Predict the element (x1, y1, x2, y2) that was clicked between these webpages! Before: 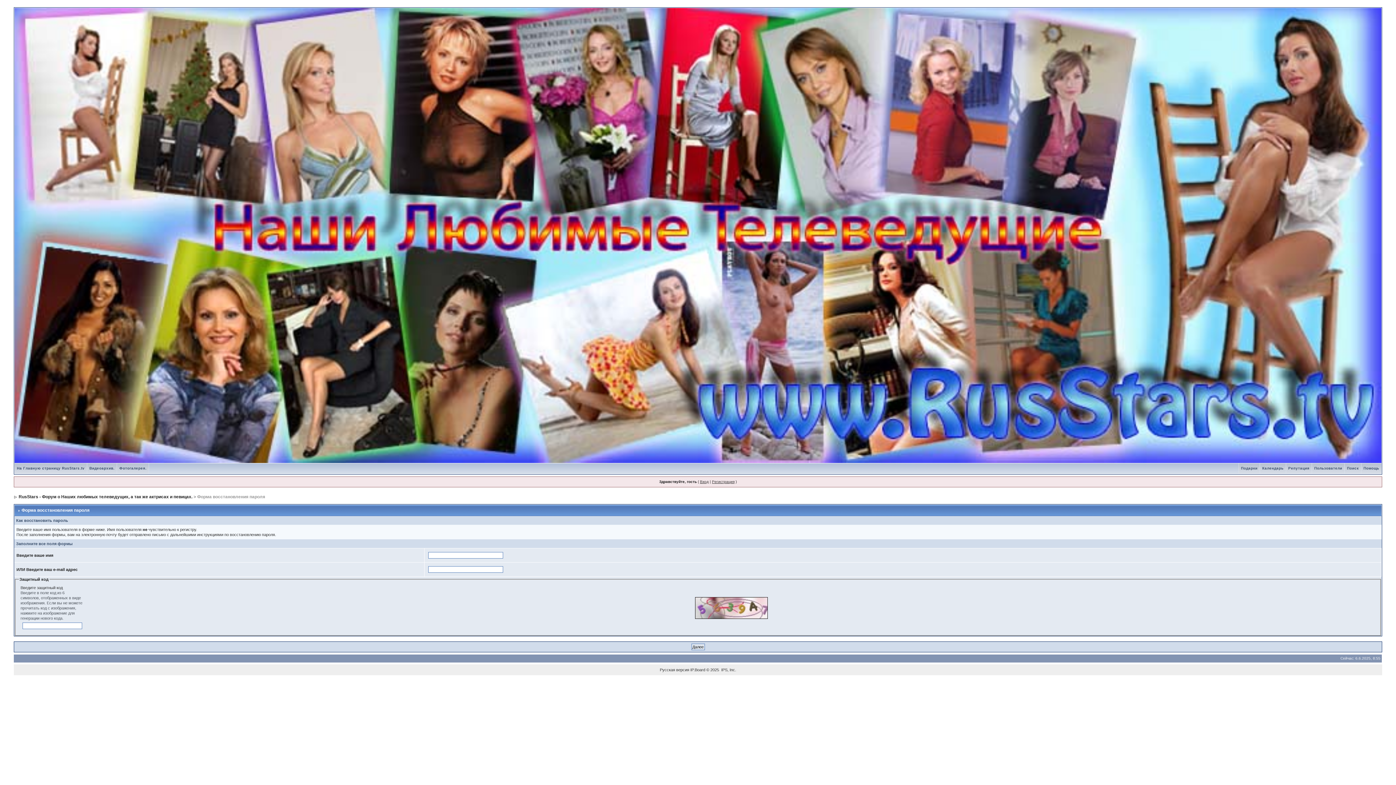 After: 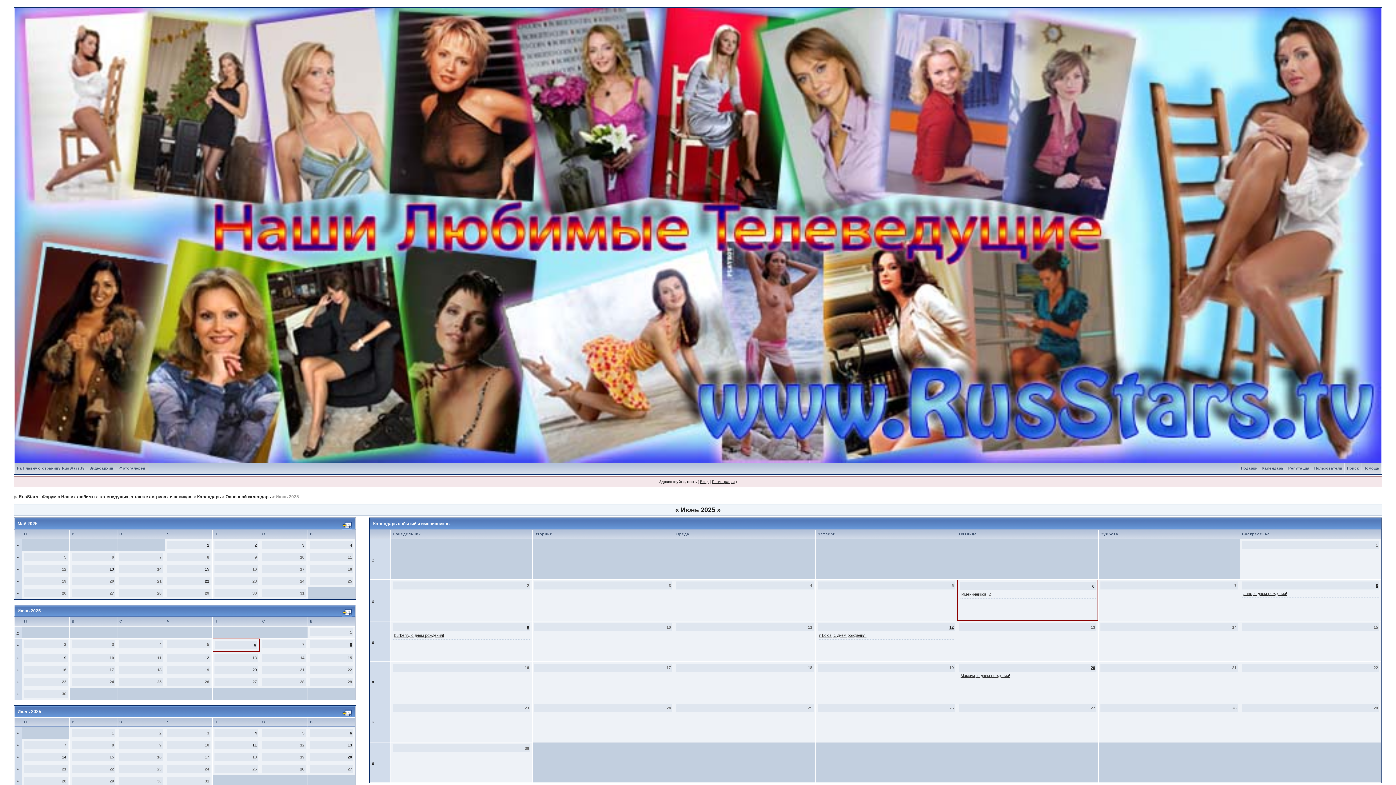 Action: bbox: (1260, 466, 1286, 470) label: Календарь